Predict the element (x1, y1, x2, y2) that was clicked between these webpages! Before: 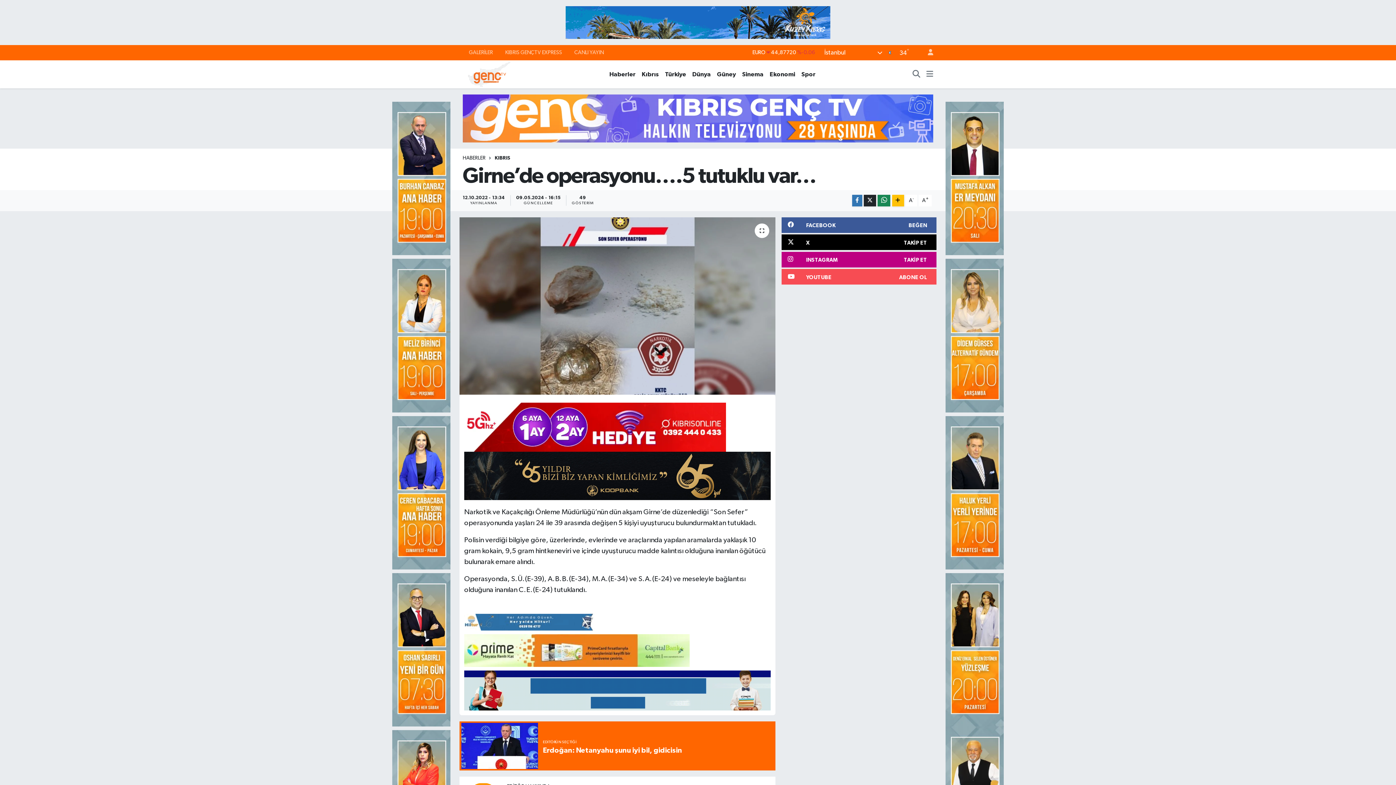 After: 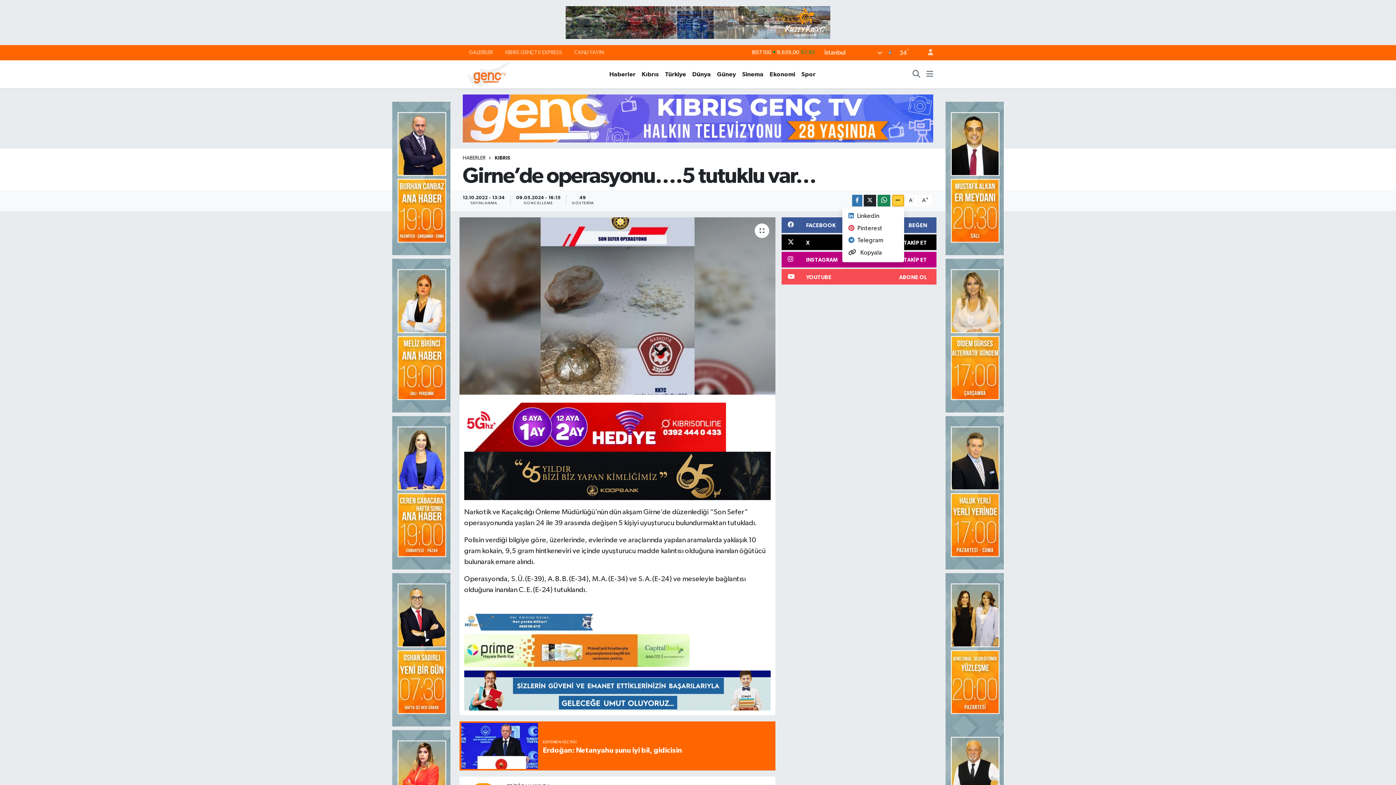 Action: bbox: (892, 194, 904, 206)